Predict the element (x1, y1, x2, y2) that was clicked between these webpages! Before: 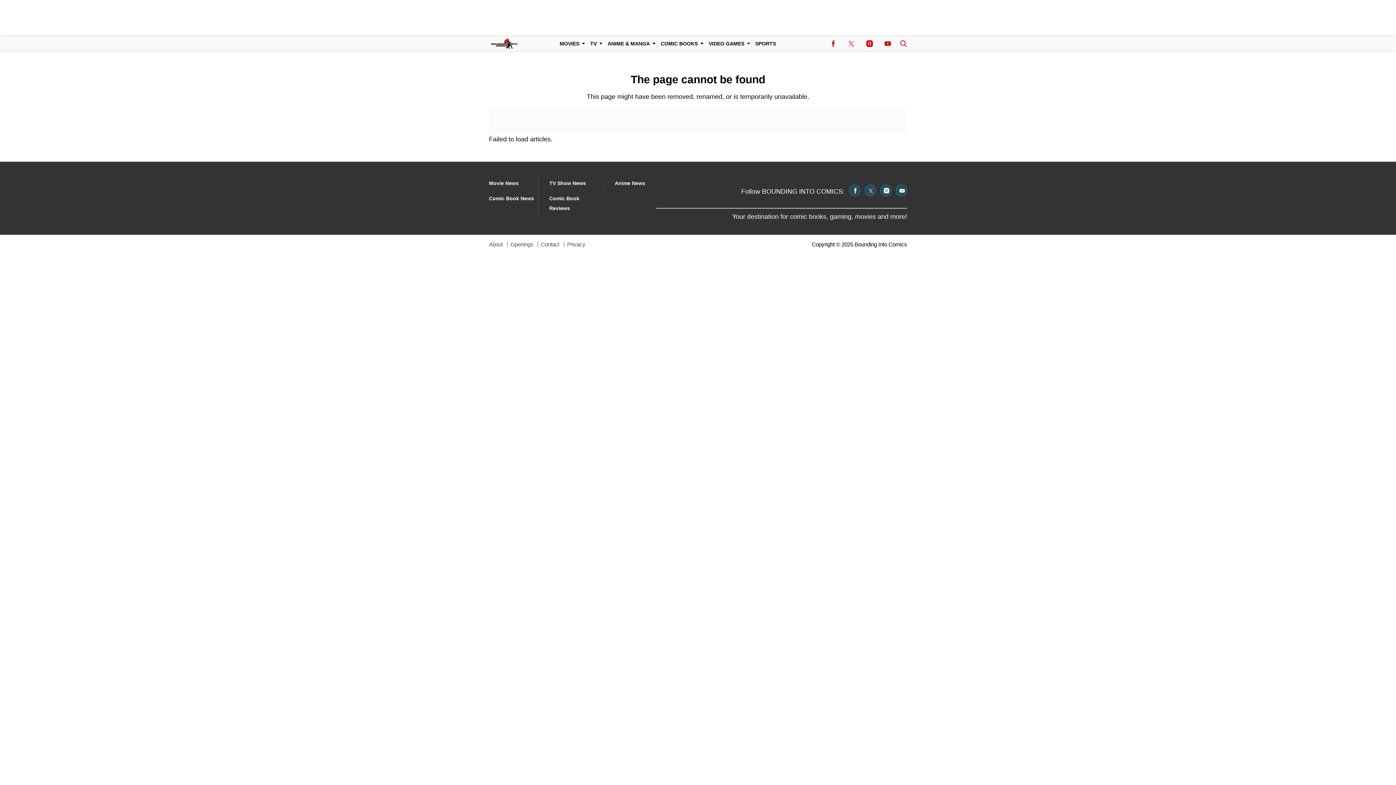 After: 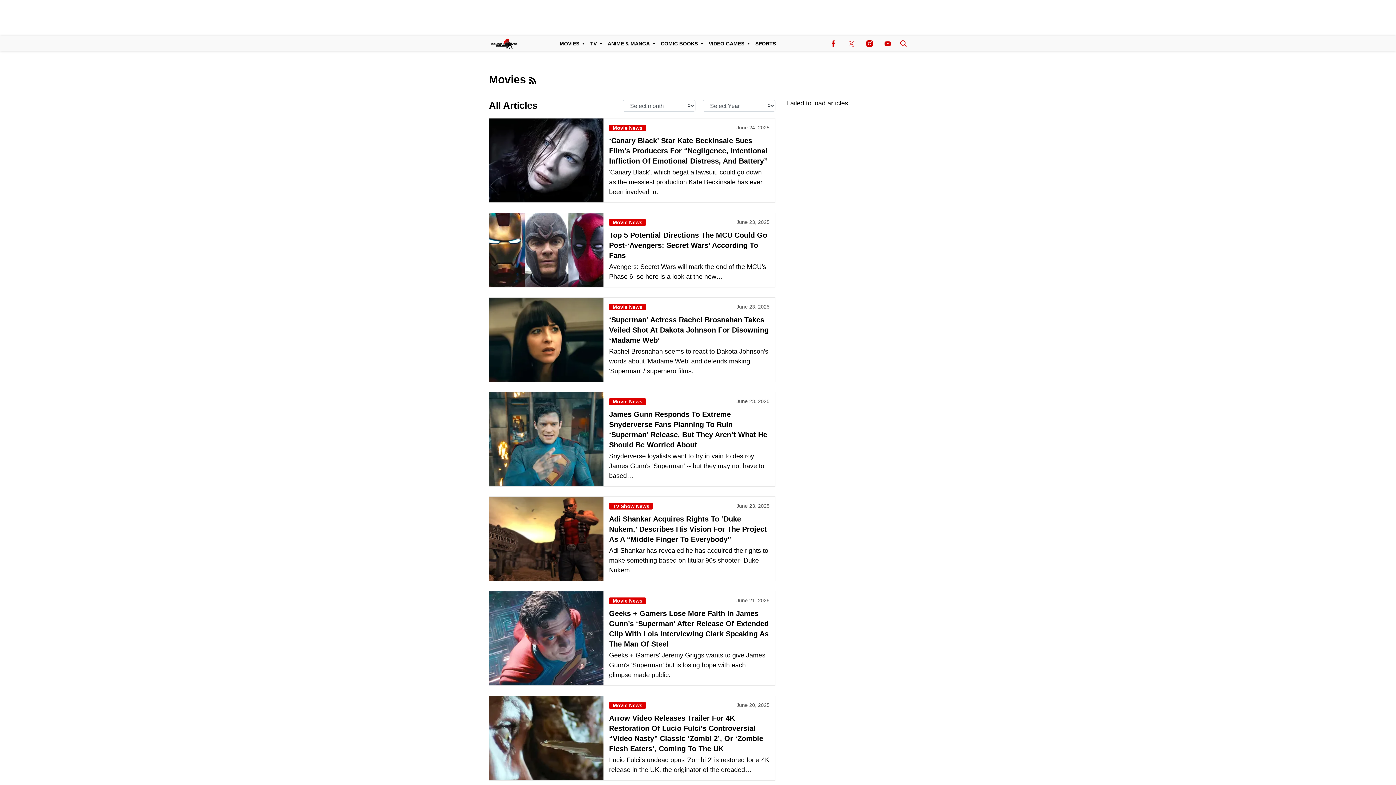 Action: bbox: (489, 180, 518, 186) label: Browse Movie News